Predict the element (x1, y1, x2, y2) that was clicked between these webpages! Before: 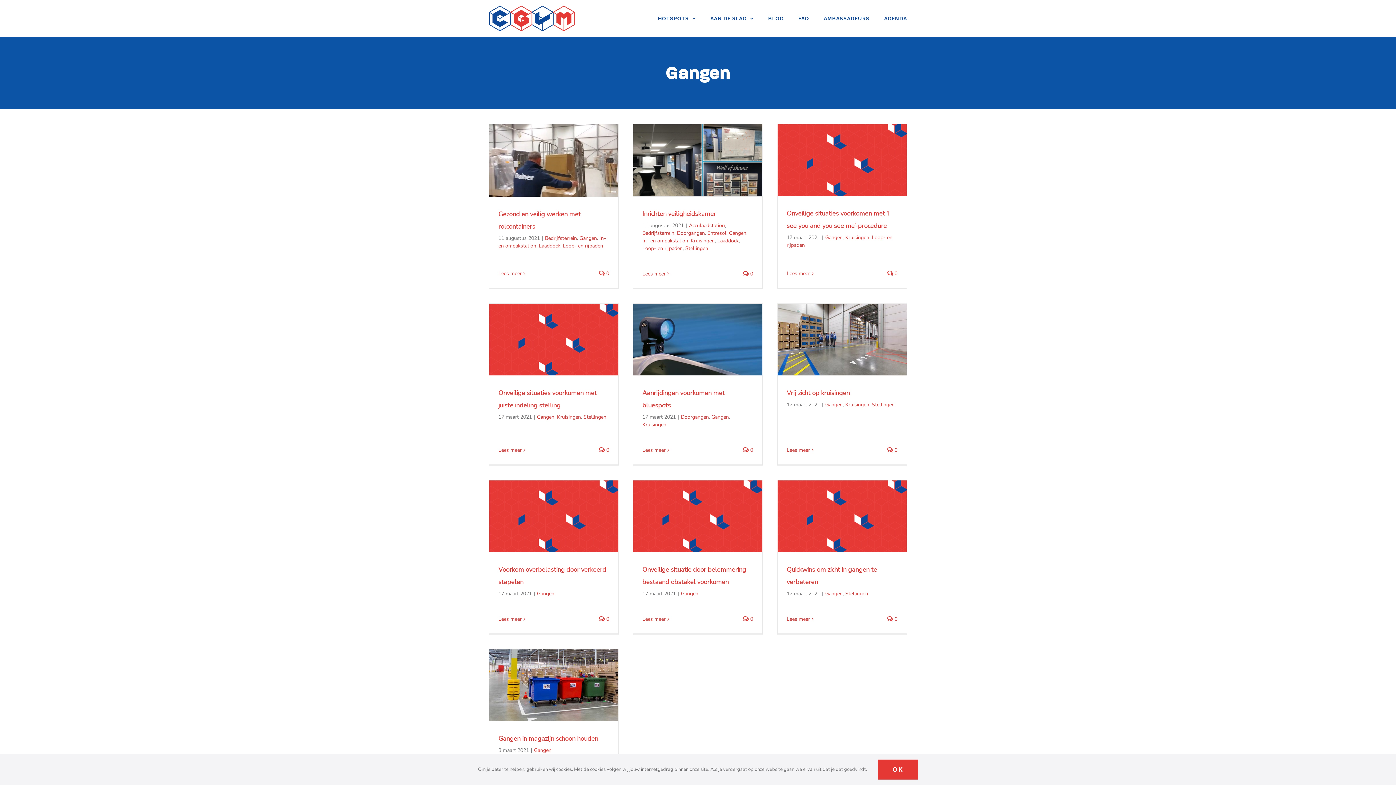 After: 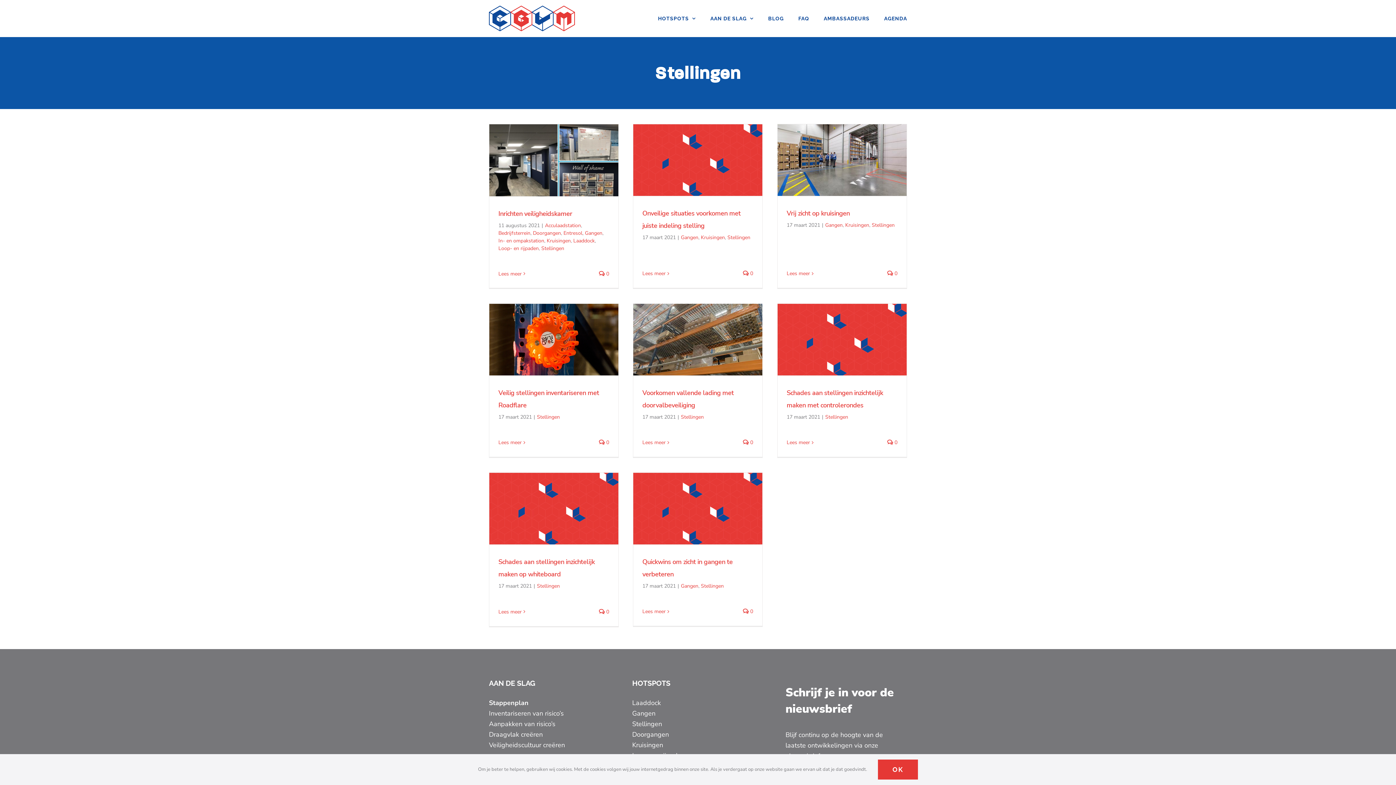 Action: bbox: (845, 590, 868, 597) label: Stellingen